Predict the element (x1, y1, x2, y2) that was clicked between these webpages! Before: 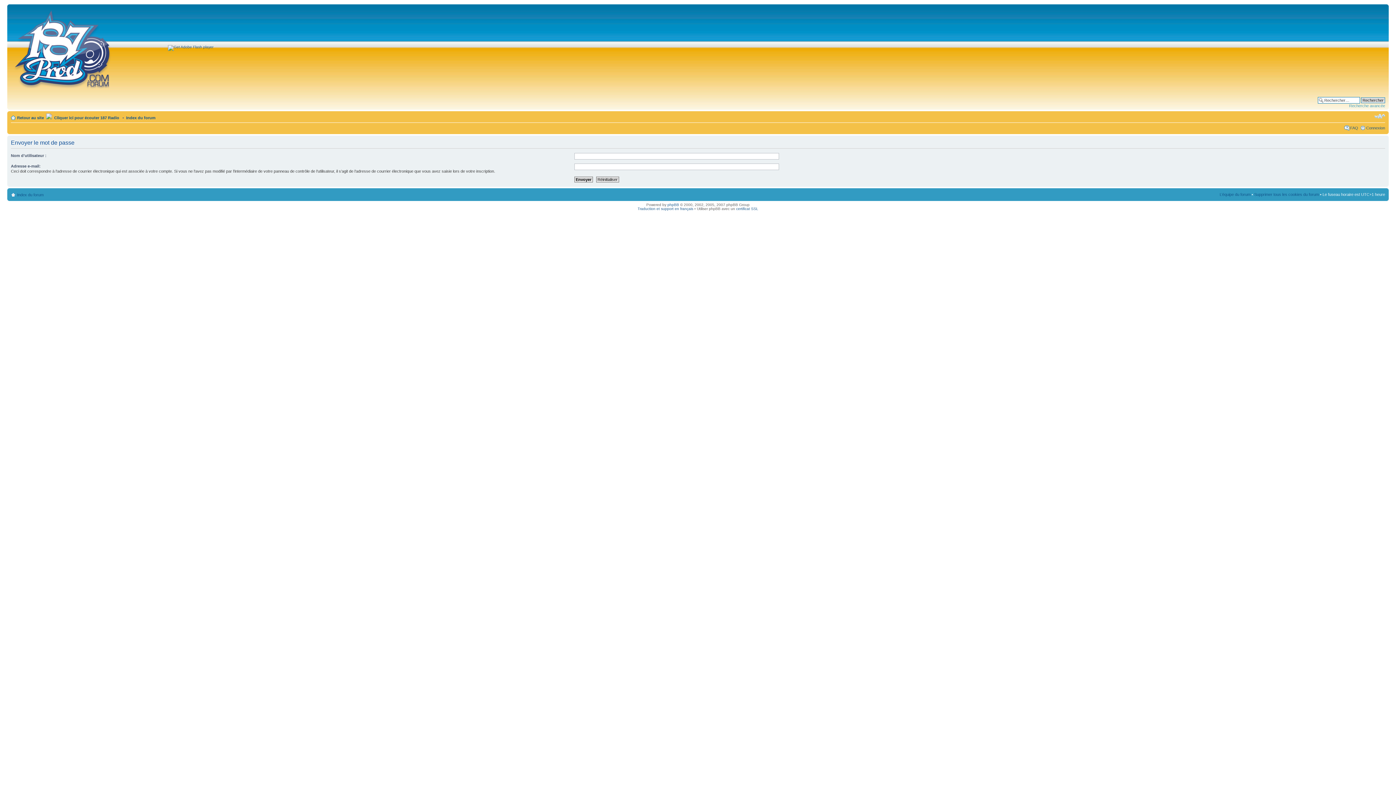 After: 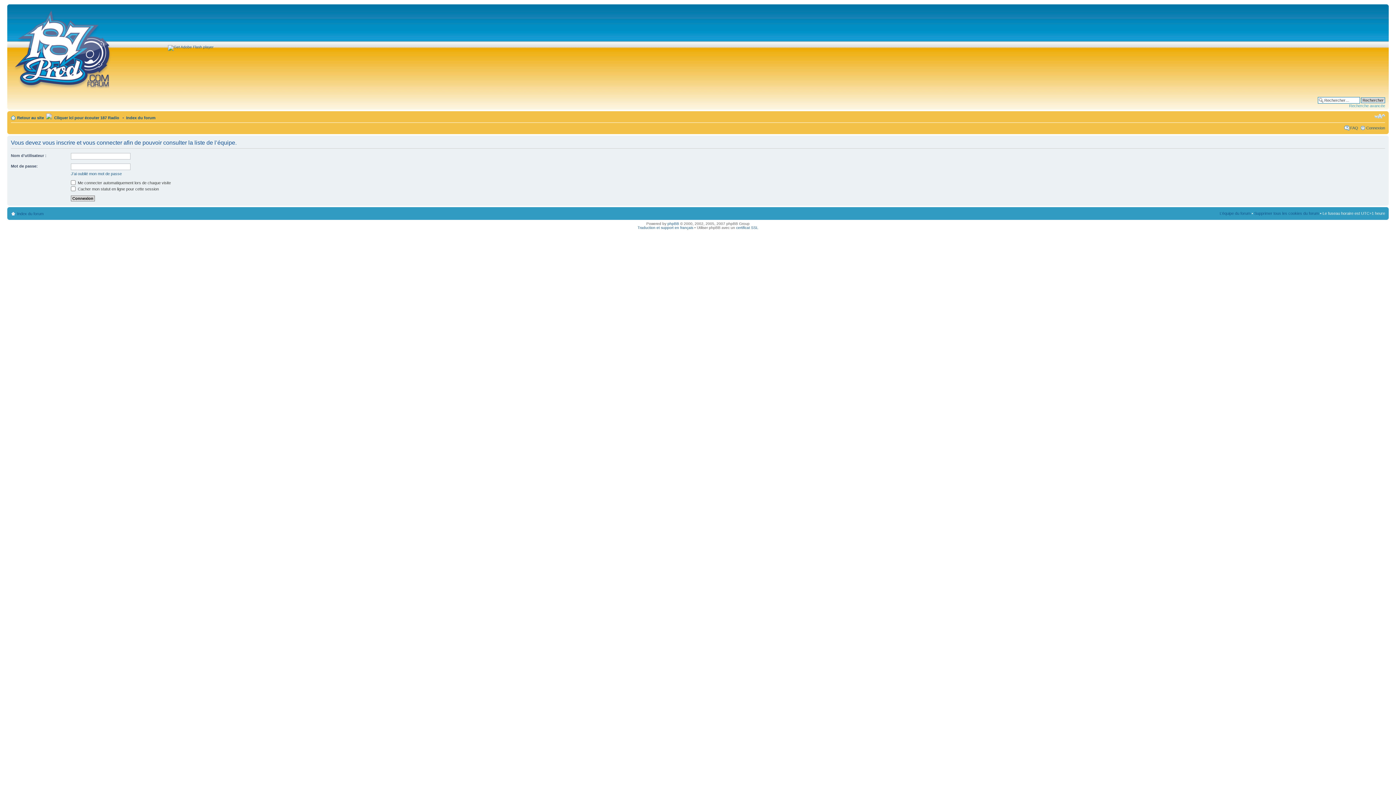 Action: label: L’équipe du forum bbox: (1220, 192, 1250, 196)